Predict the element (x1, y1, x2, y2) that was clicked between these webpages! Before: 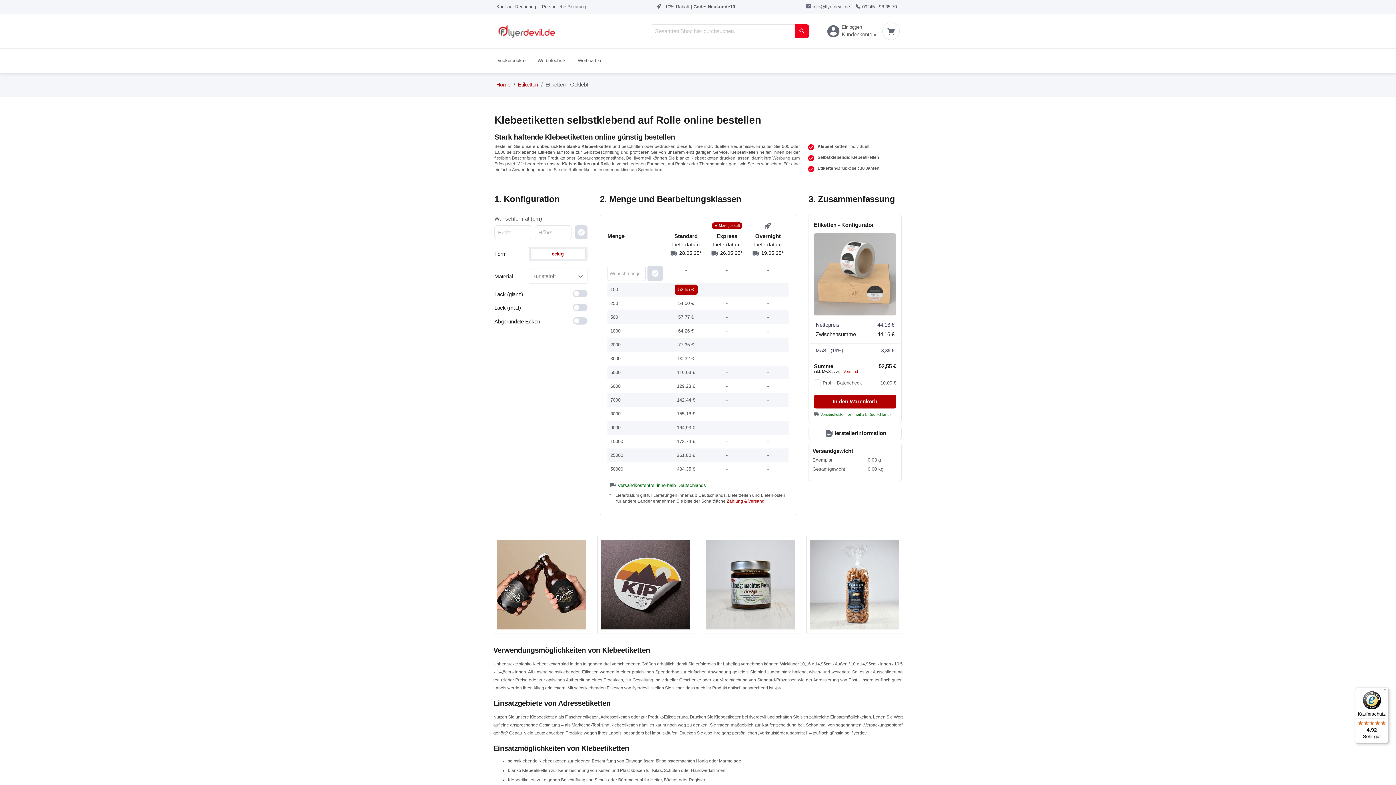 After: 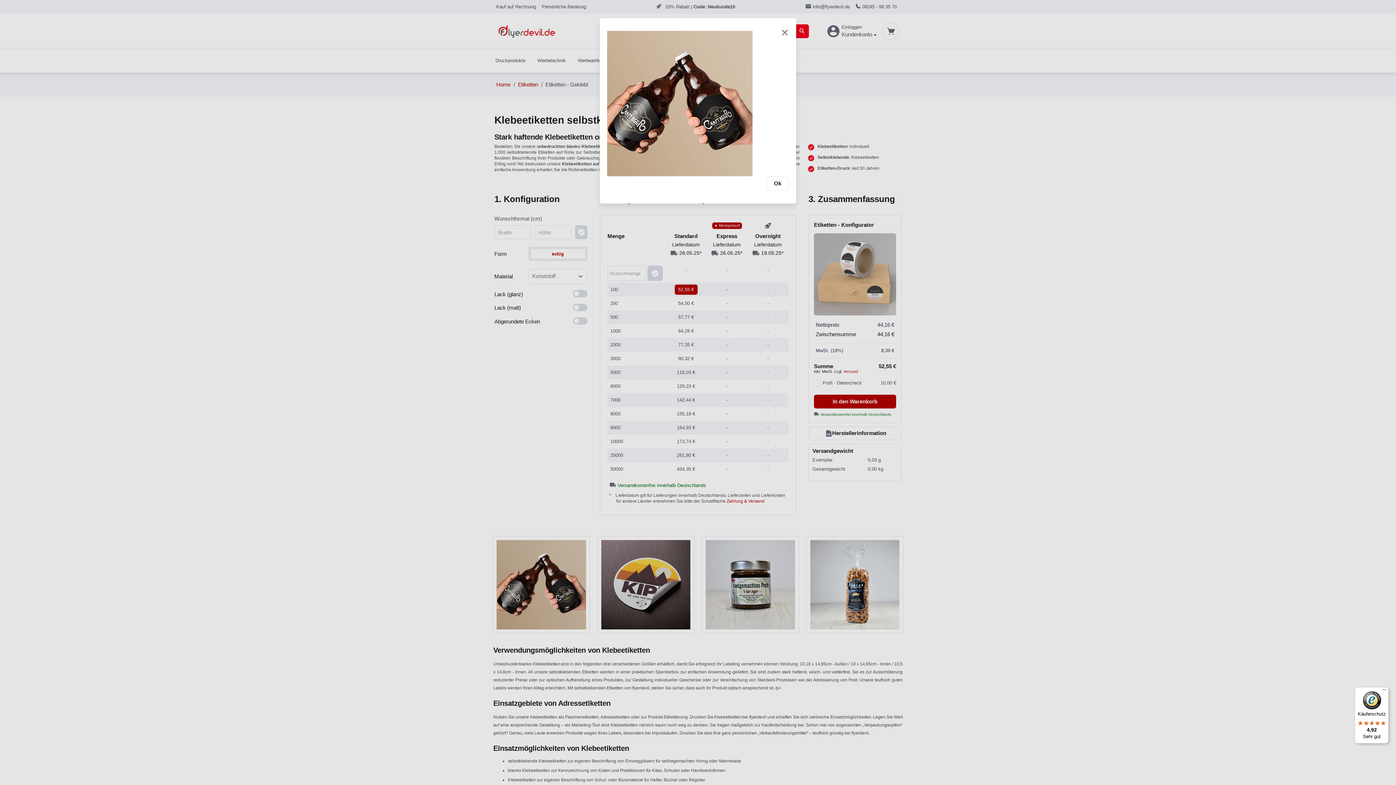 Action: bbox: (492, 537, 590, 634)